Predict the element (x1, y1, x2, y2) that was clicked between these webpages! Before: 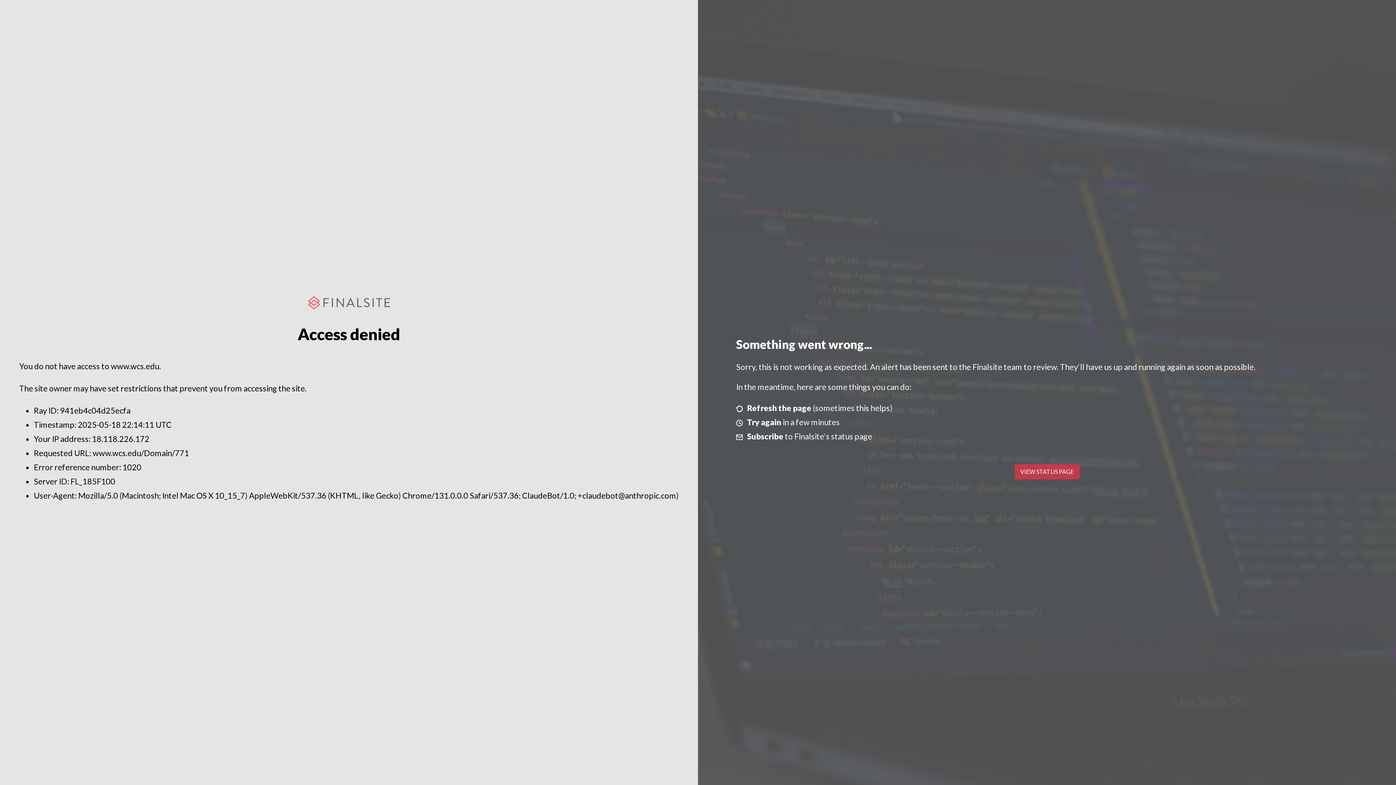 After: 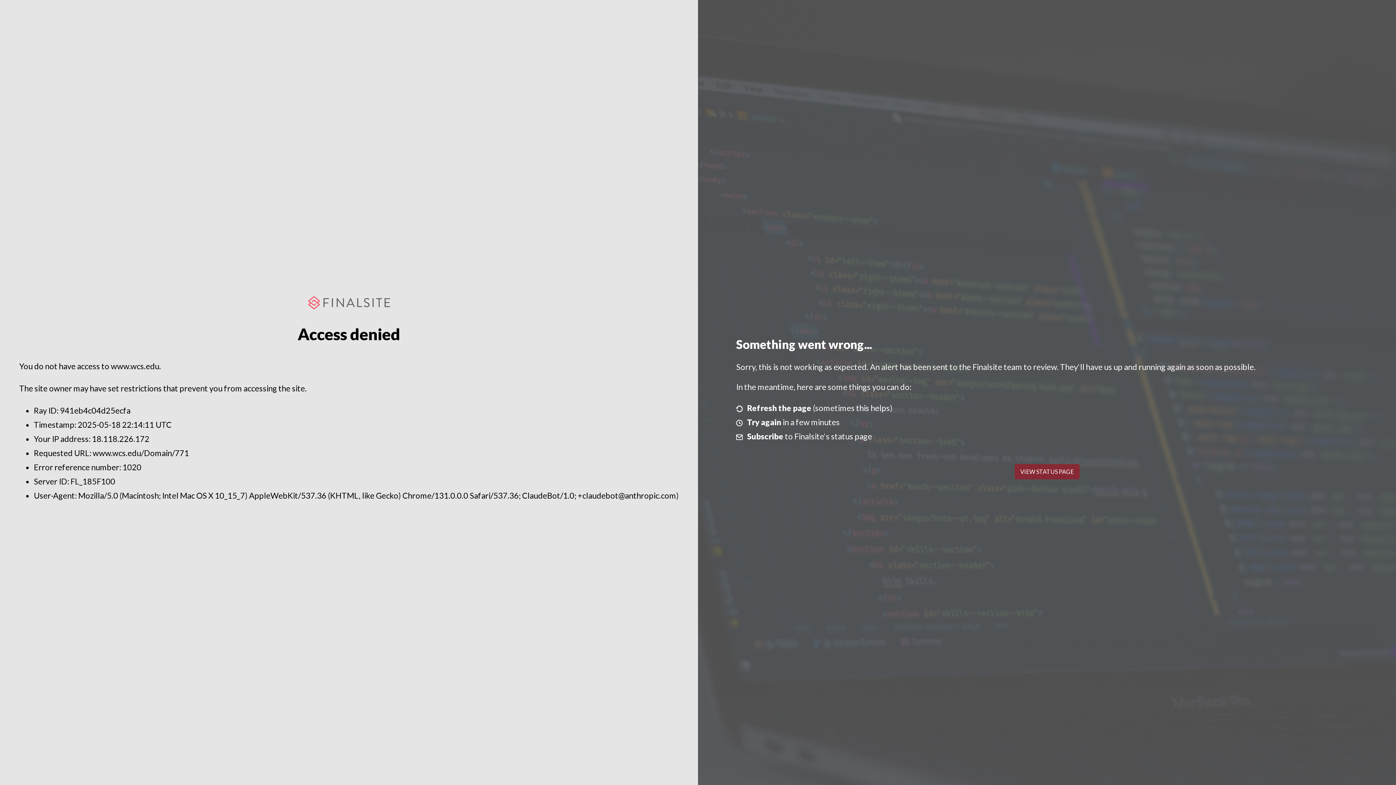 Action: label: VIEW STATUS PAGE bbox: (1014, 464, 1079, 479)